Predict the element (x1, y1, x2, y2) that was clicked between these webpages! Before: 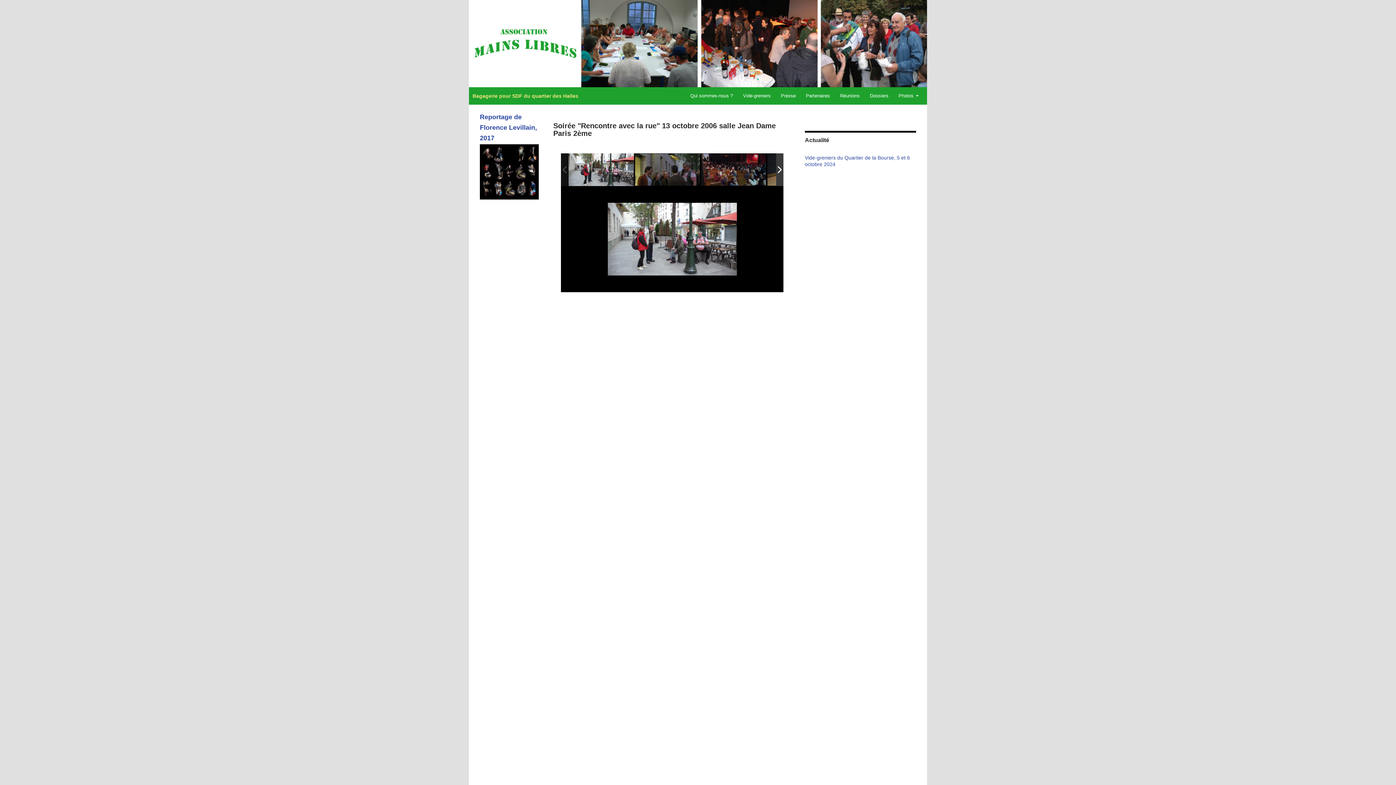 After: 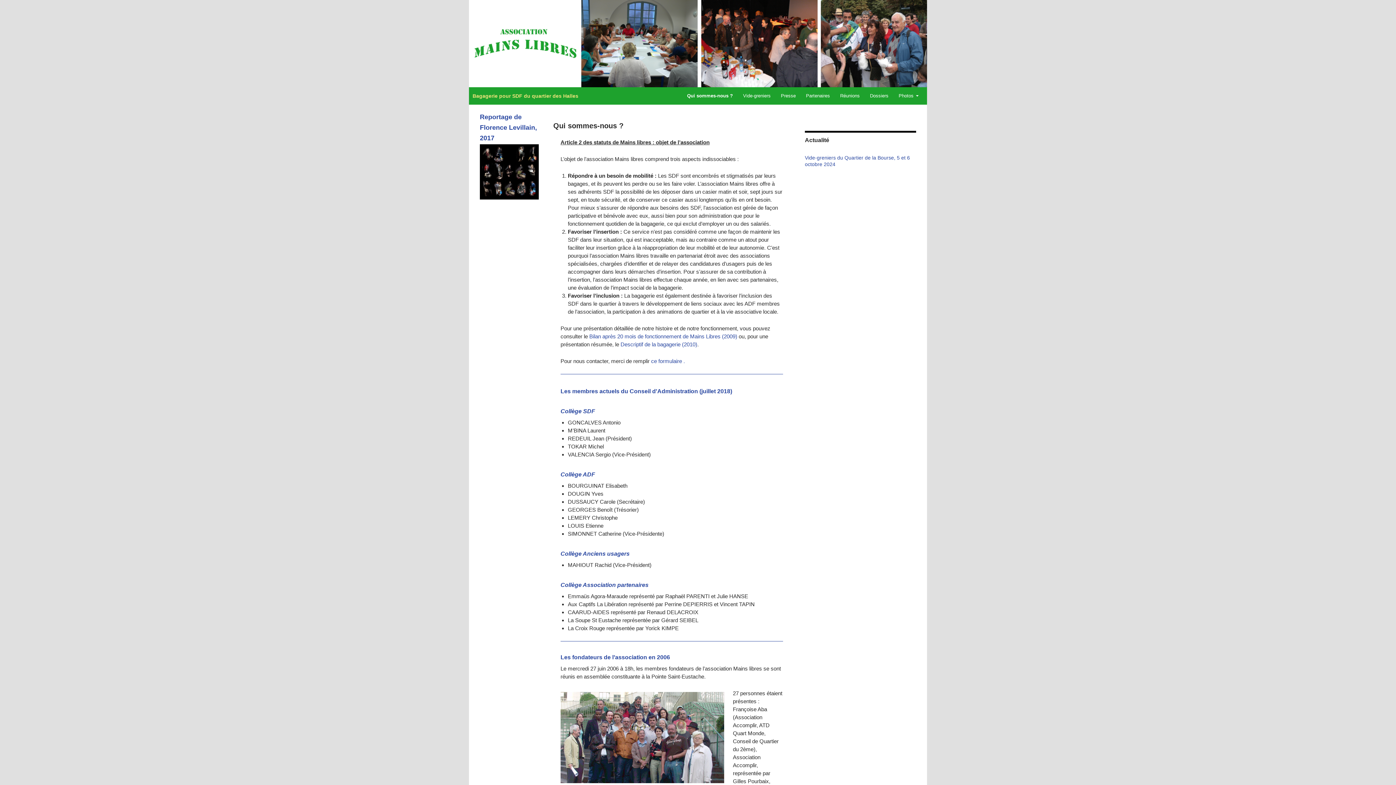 Action: bbox: (686, 87, 737, 104) label: Qui sommes-nous ?